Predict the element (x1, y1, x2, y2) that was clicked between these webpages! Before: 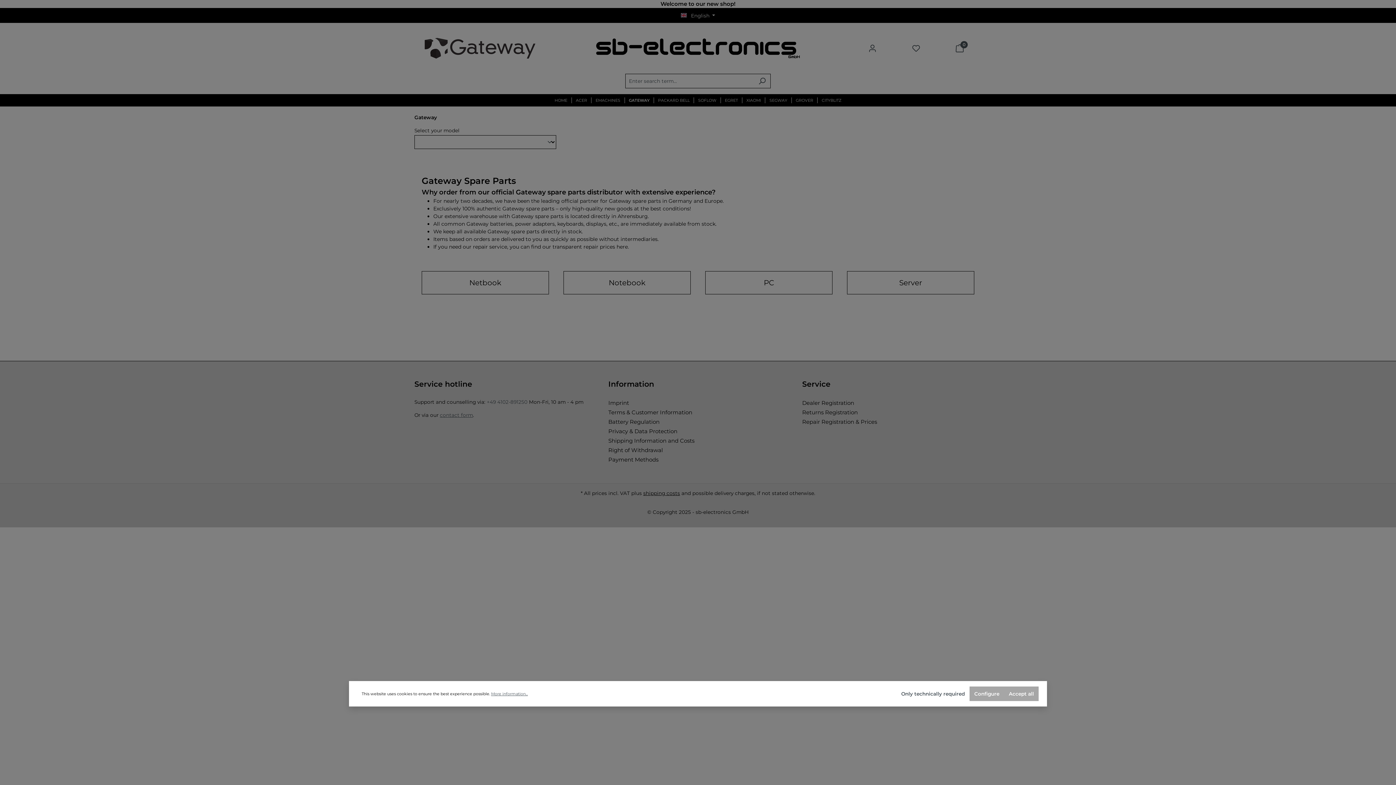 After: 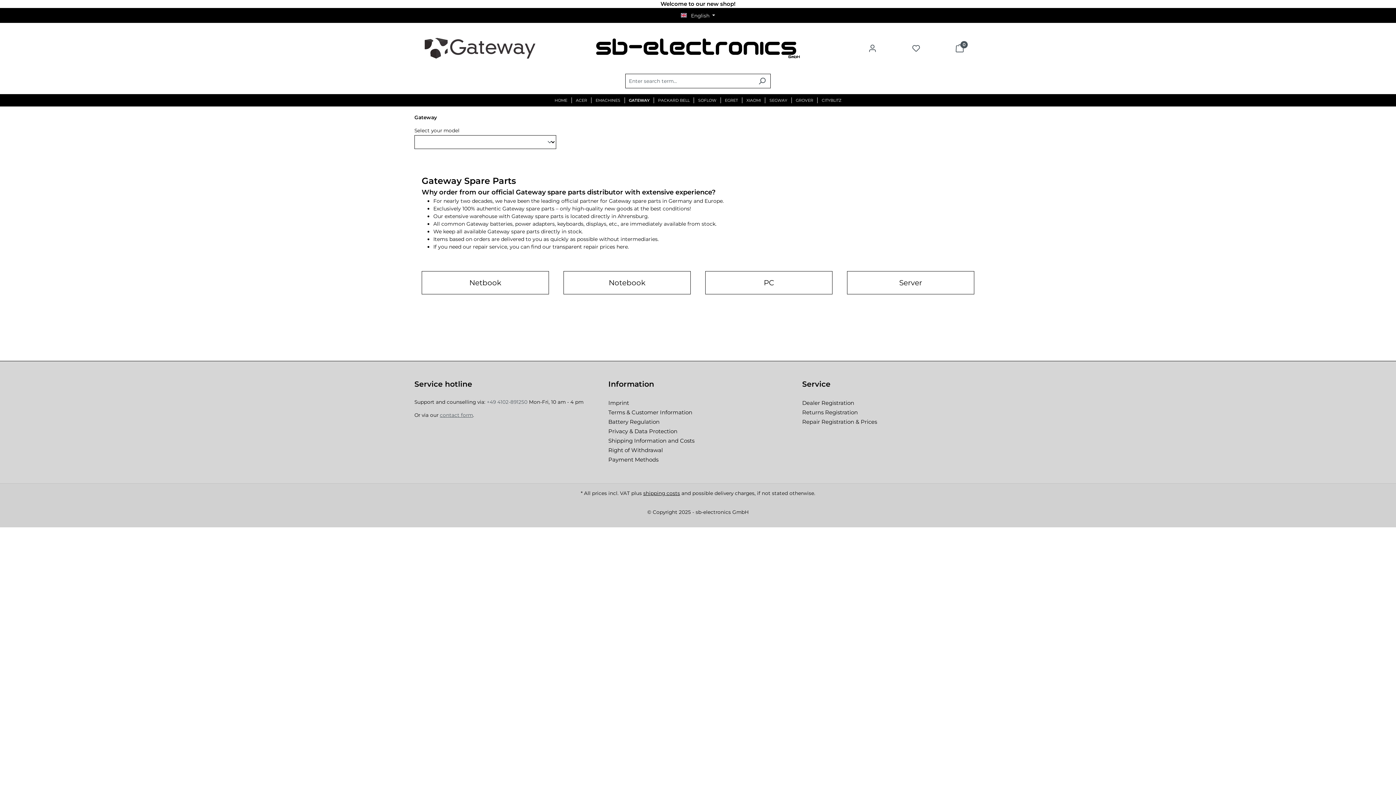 Action: label: Only technically required bbox: (896, 686, 969, 701)